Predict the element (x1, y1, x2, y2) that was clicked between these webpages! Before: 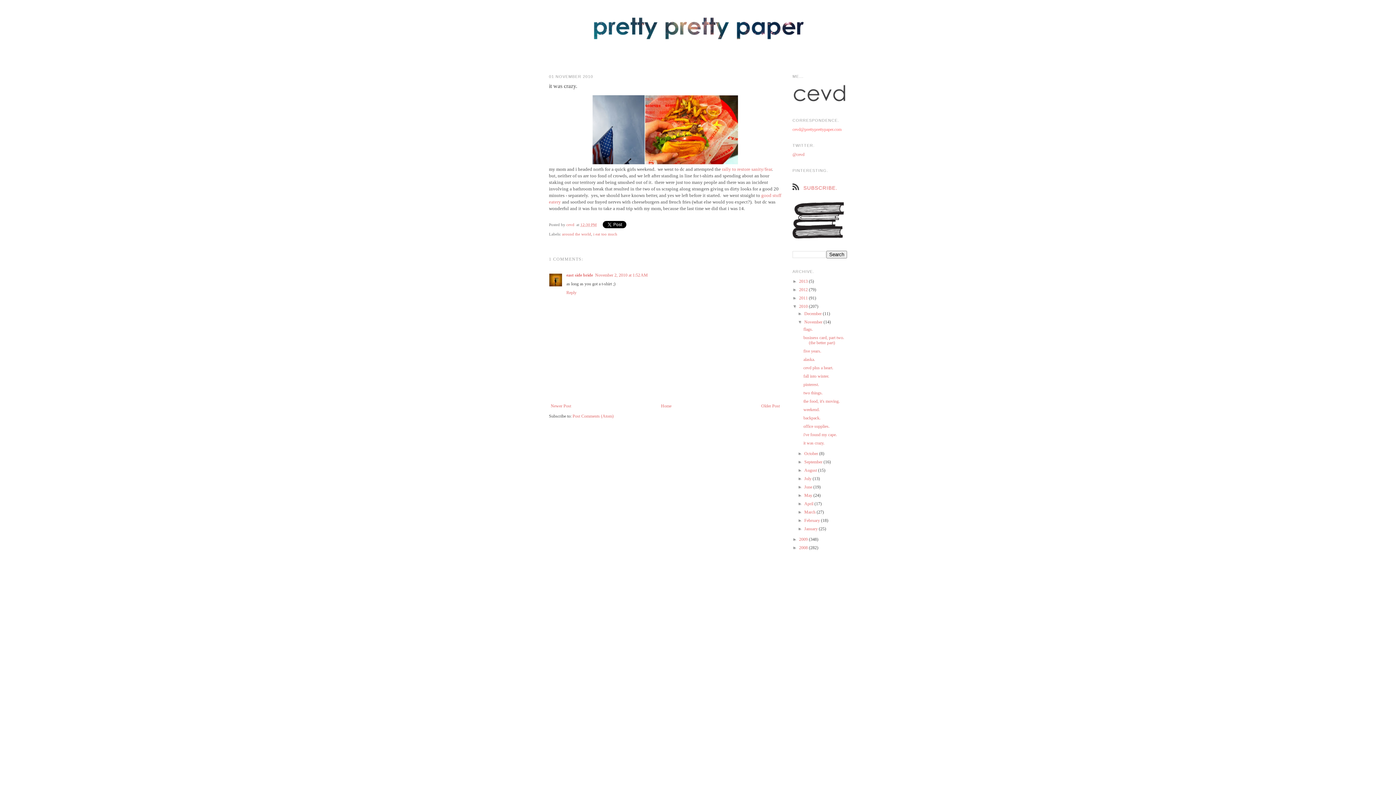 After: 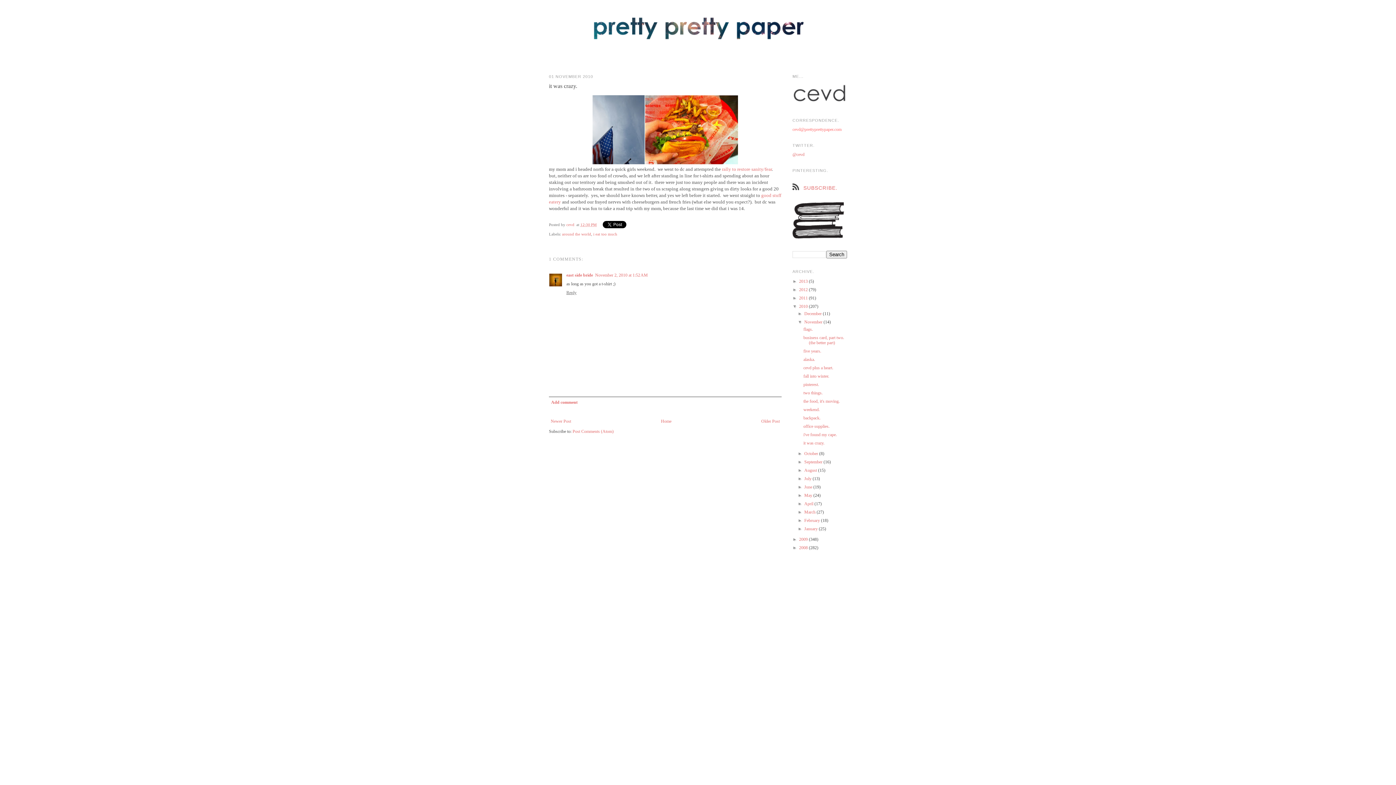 Action: label: Reply bbox: (566, 288, 578, 295)